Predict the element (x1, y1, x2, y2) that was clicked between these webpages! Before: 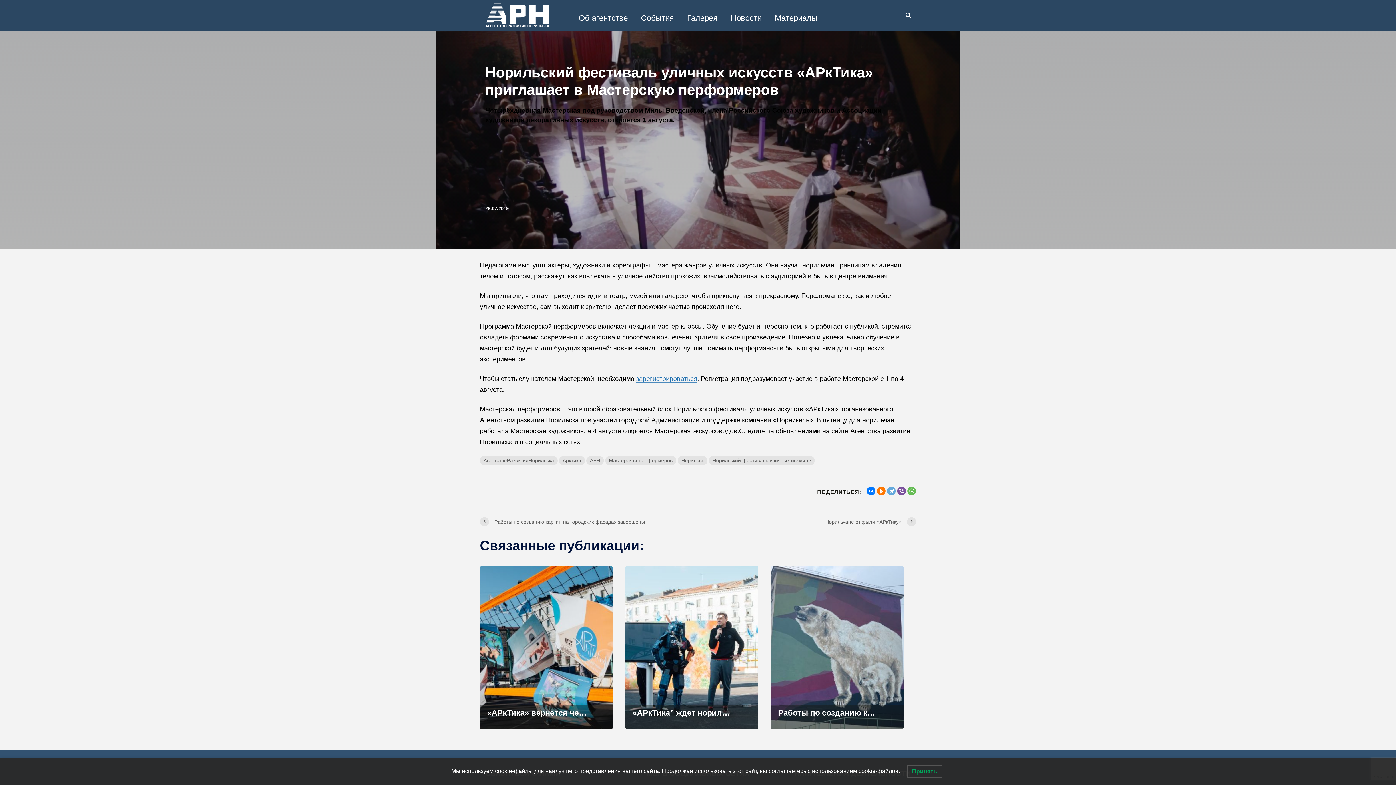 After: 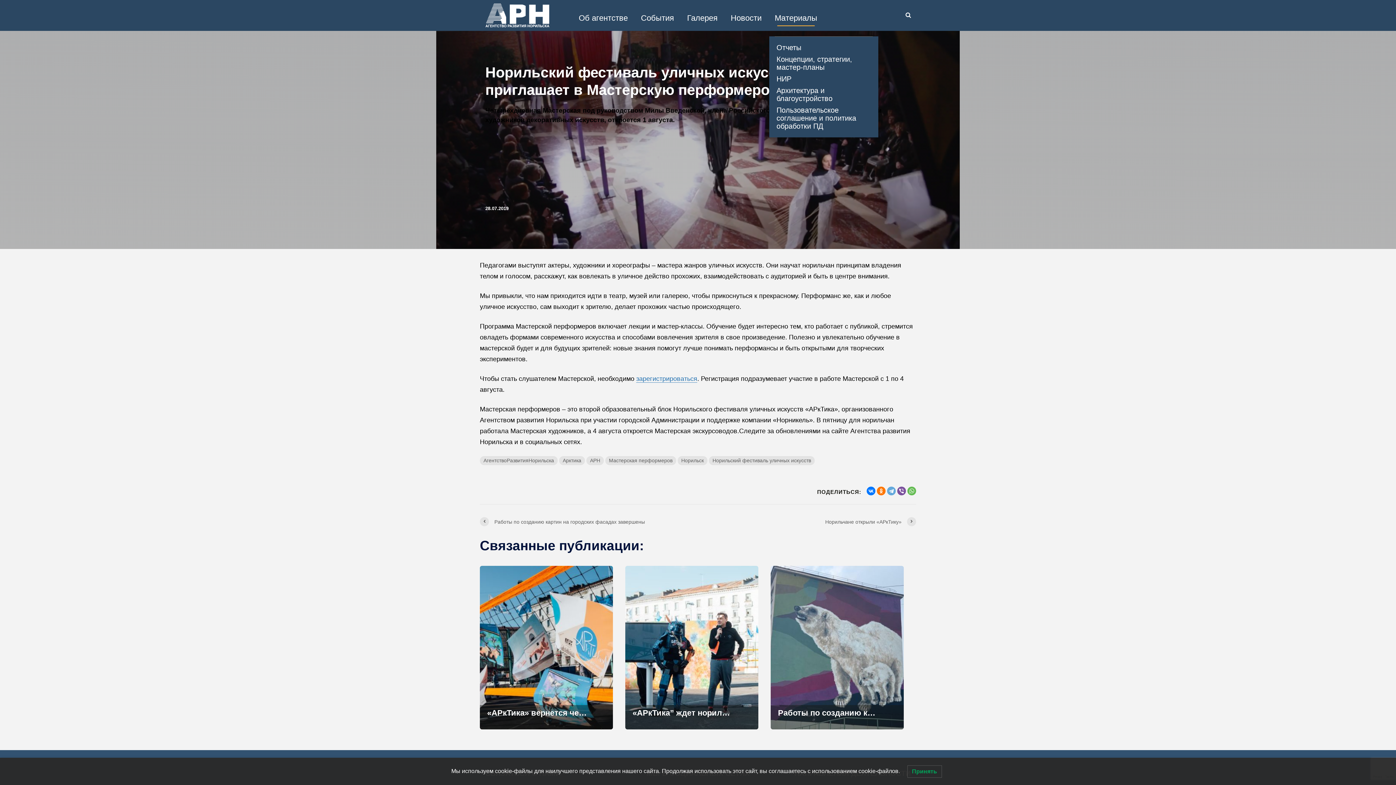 Action: label: Материалы bbox: (769, 10, 822, 25)